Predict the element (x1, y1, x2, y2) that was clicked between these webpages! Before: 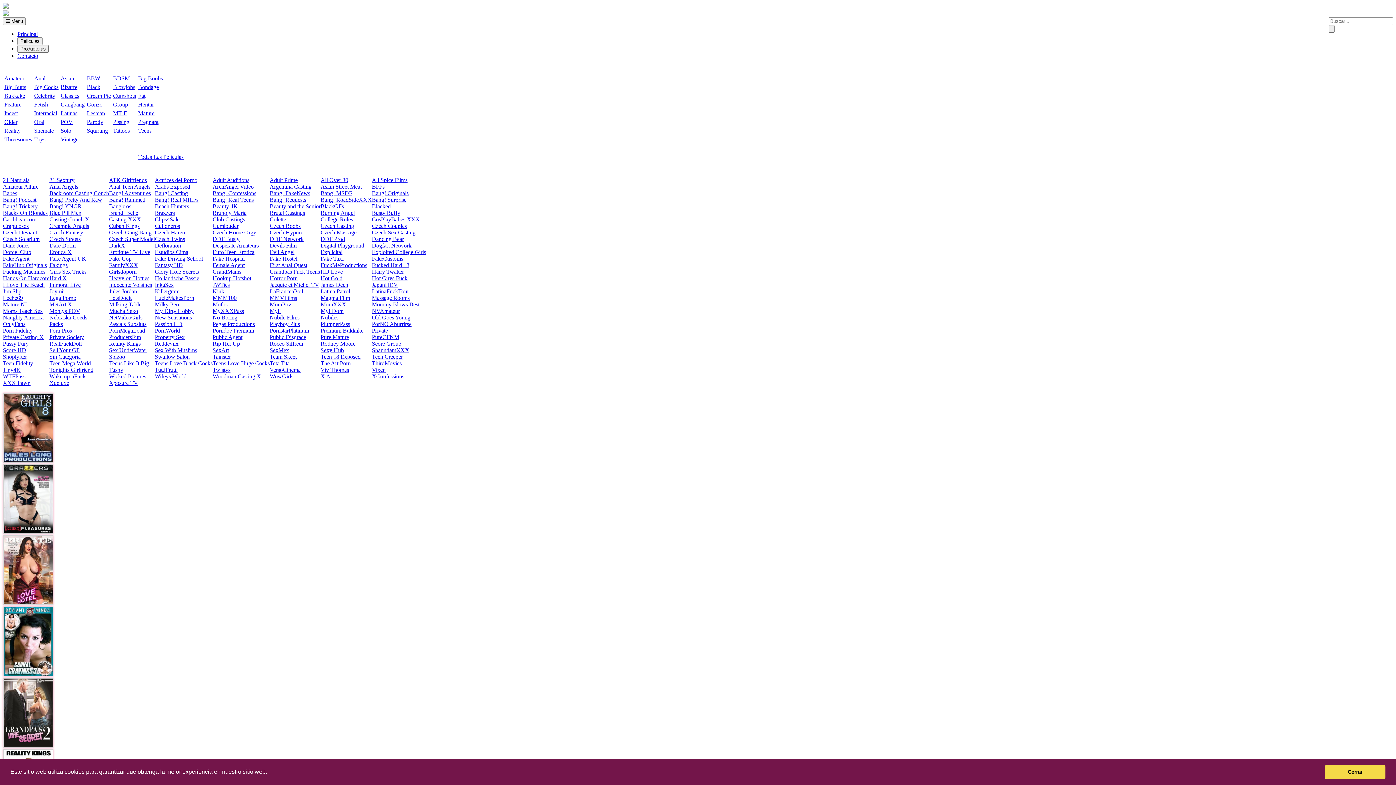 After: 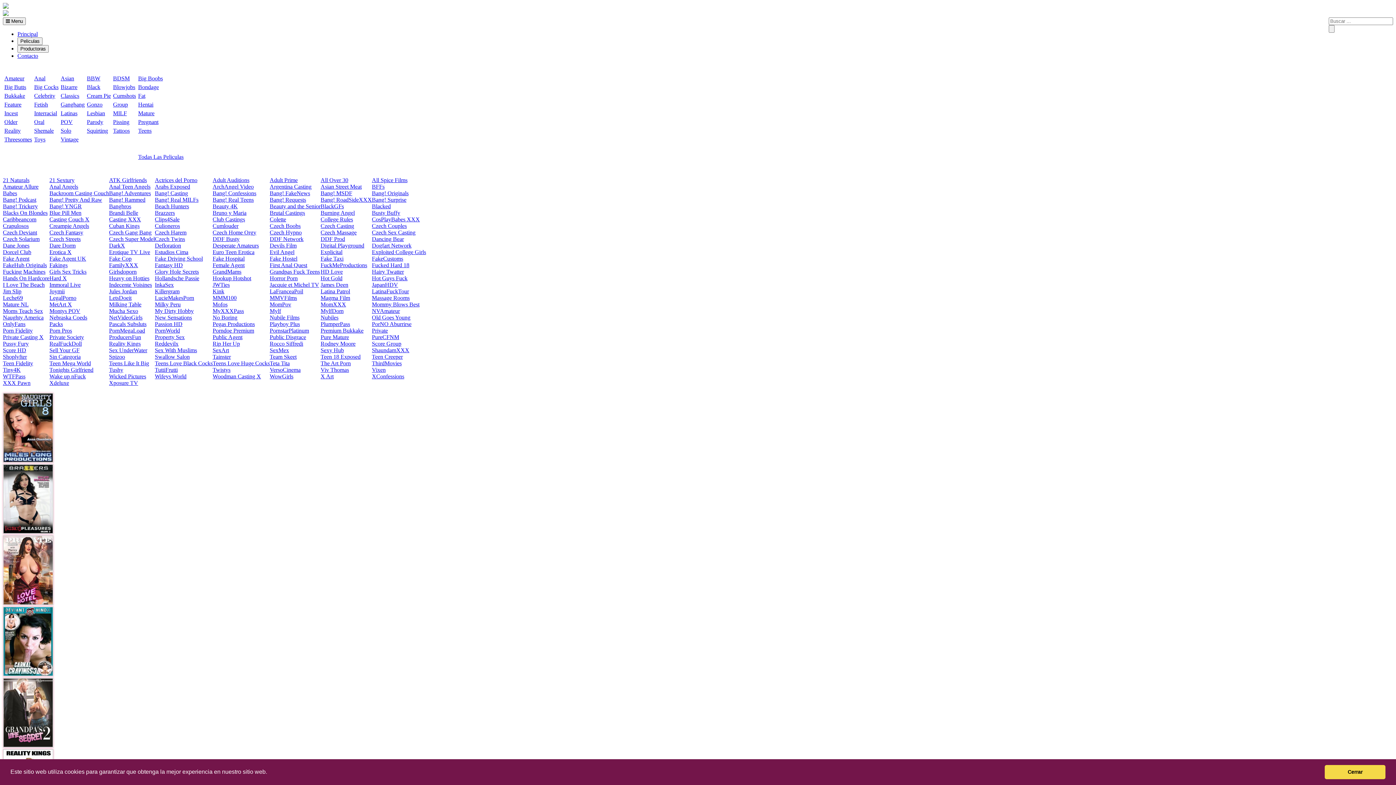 Action: bbox: (269, 229, 301, 235) label: Czech Hypno